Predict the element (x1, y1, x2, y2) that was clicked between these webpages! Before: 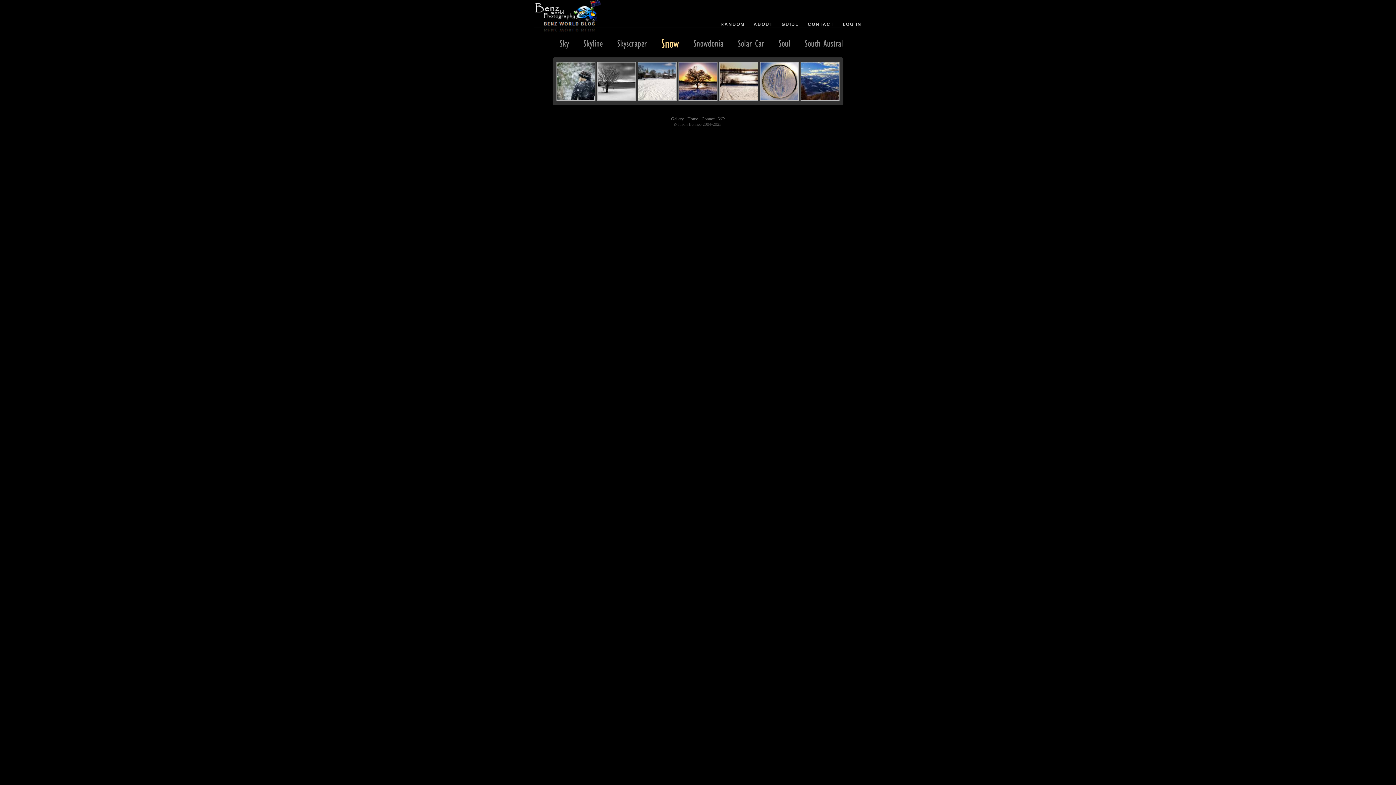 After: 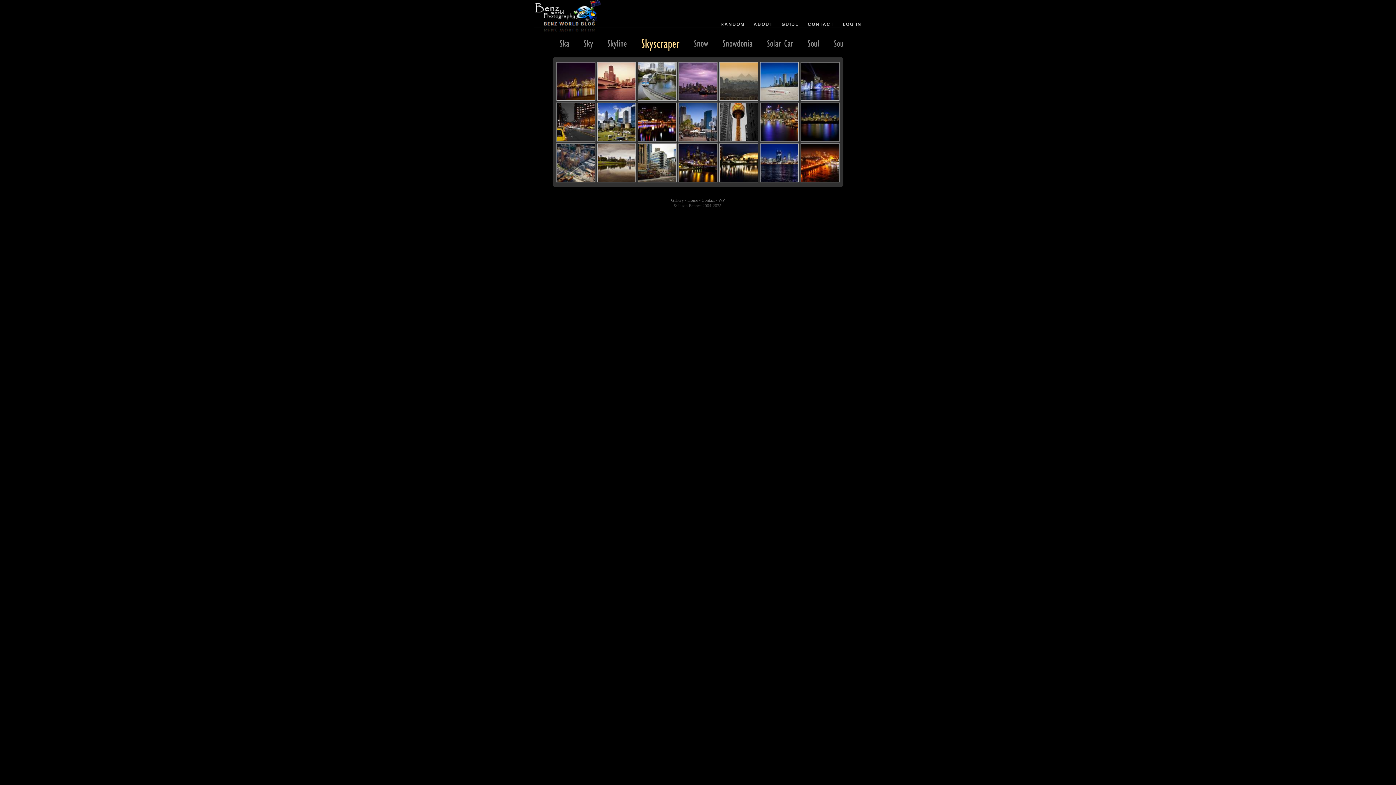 Action: label: Skyscraper bbox: (617, 40, 646, 46)